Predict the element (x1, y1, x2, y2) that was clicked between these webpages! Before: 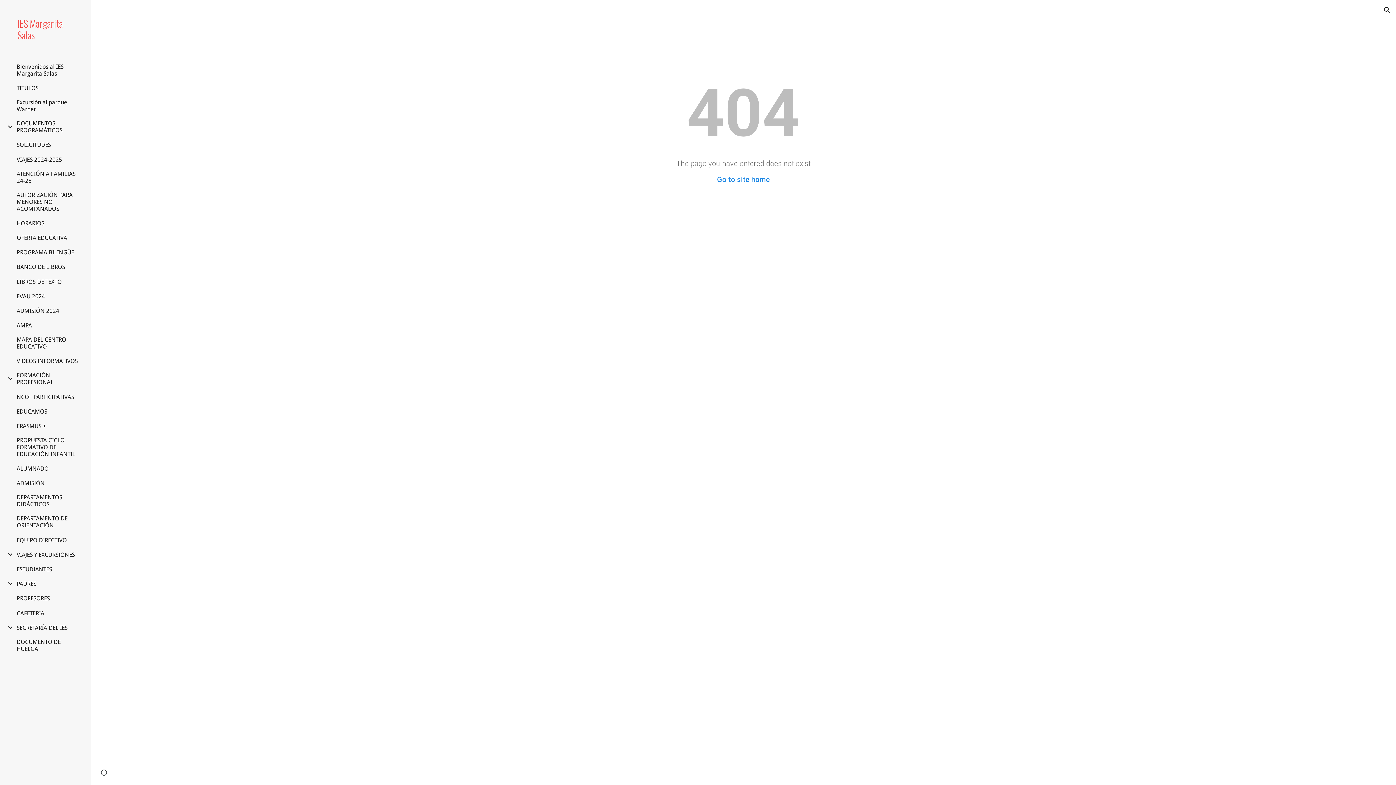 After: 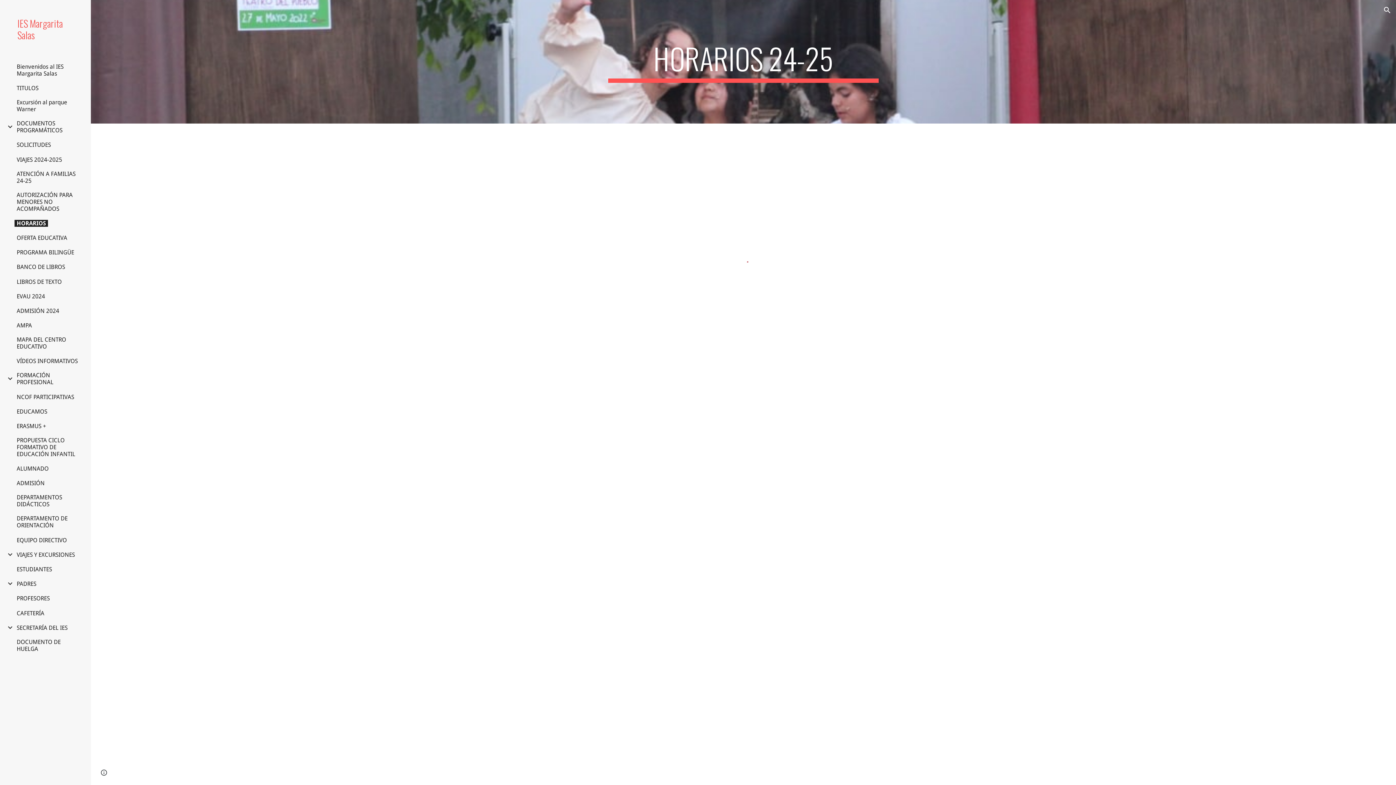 Action: bbox: (14, 219, 46, 226) label: HORARIOS